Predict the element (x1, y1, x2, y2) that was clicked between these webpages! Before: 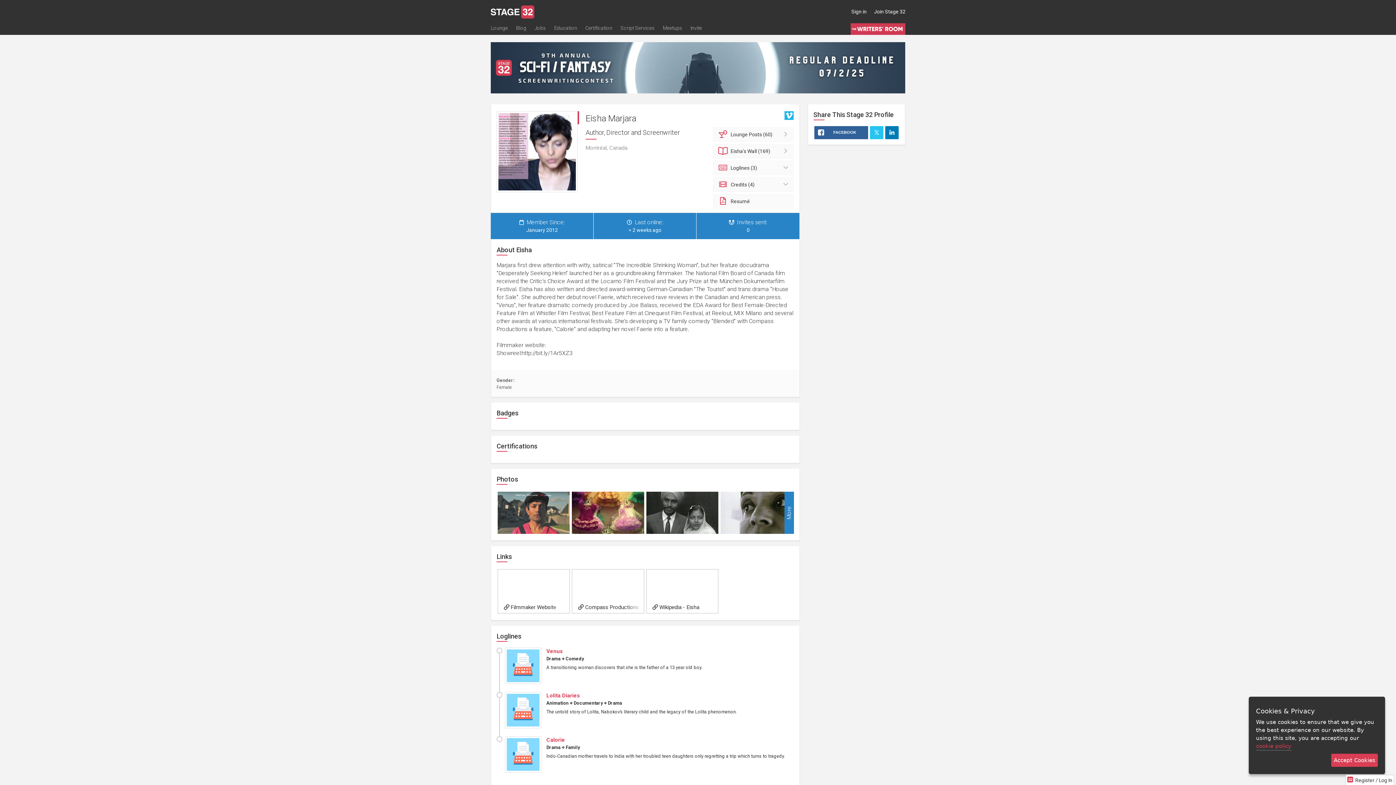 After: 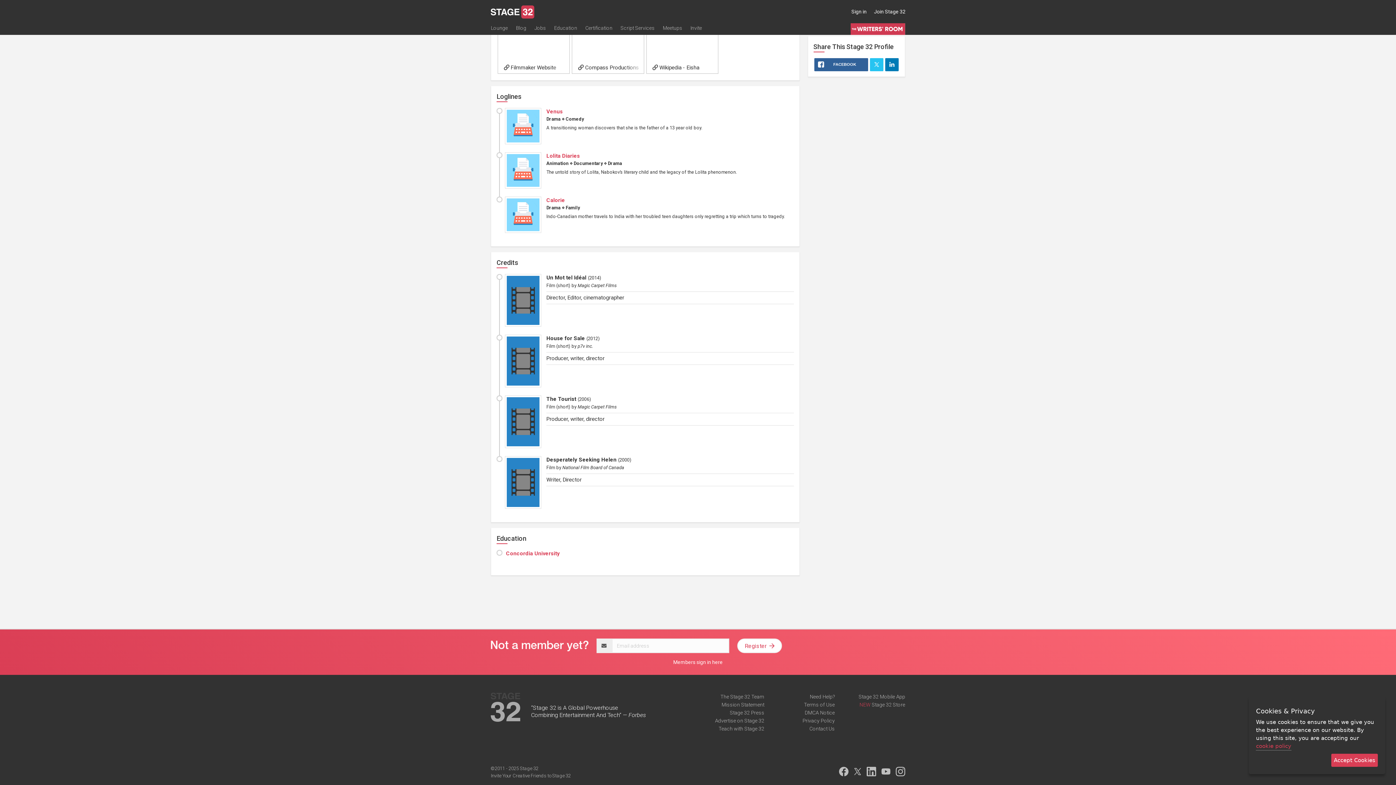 Action: label: Credits (4) bbox: (712, 177, 793, 192)